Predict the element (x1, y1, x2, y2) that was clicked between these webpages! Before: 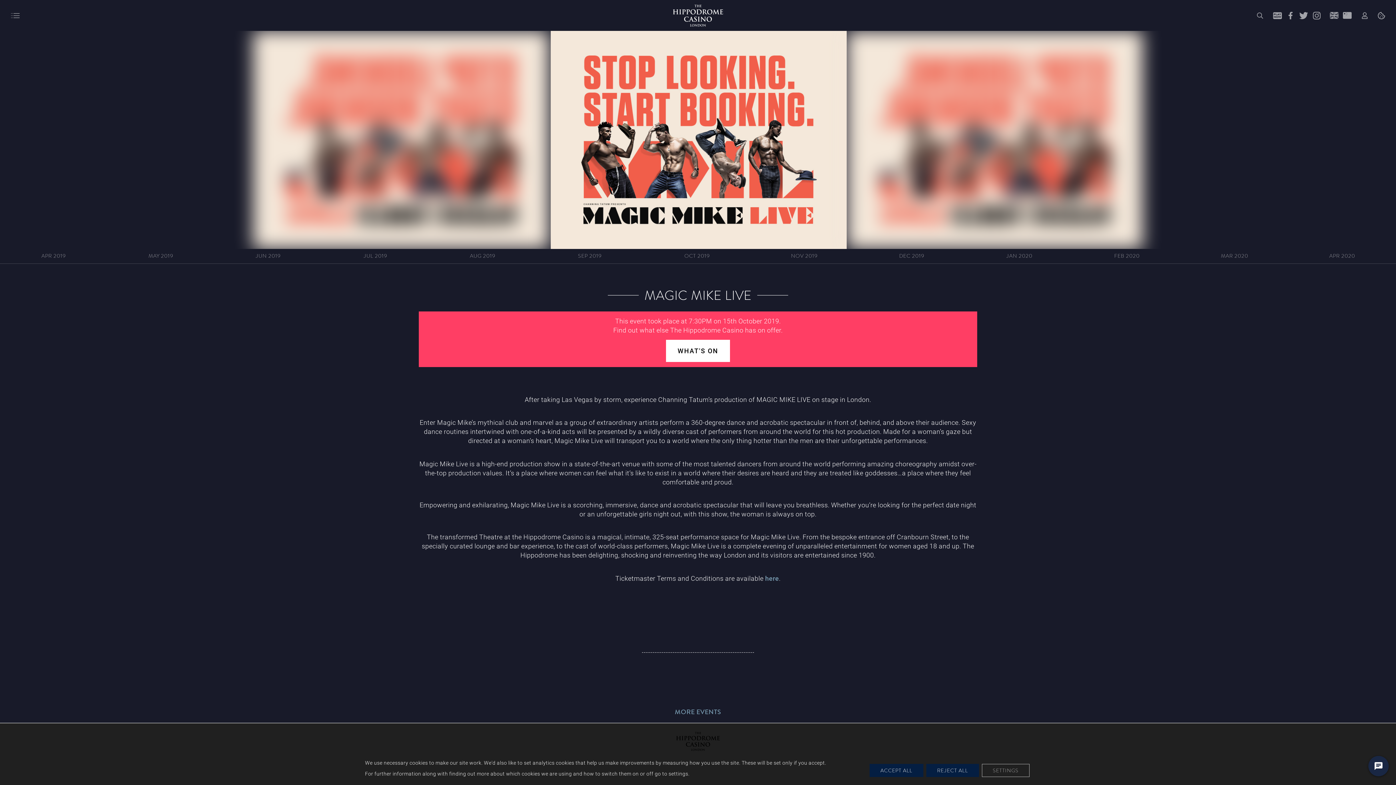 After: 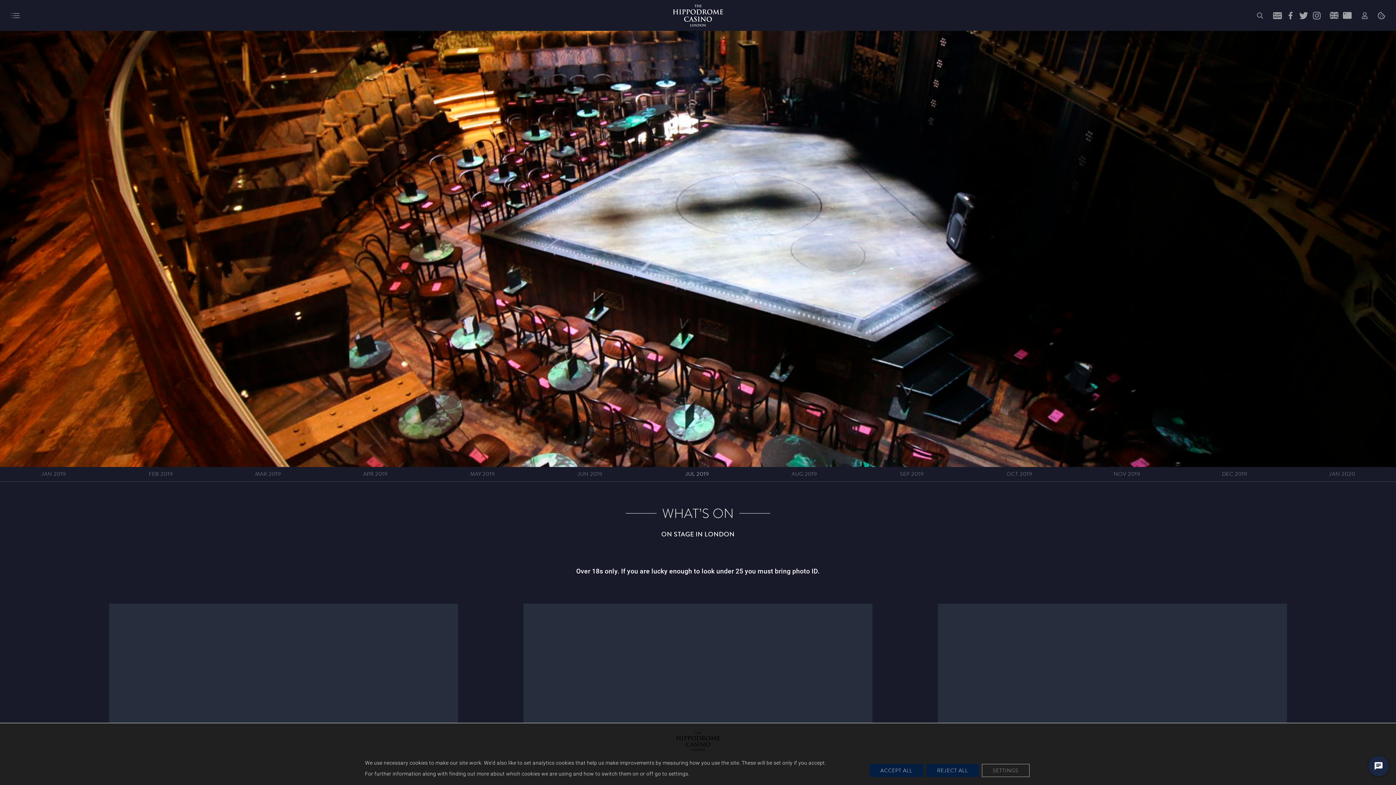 Action: bbox: (321, 249, 429, 264) label: JUL 2019